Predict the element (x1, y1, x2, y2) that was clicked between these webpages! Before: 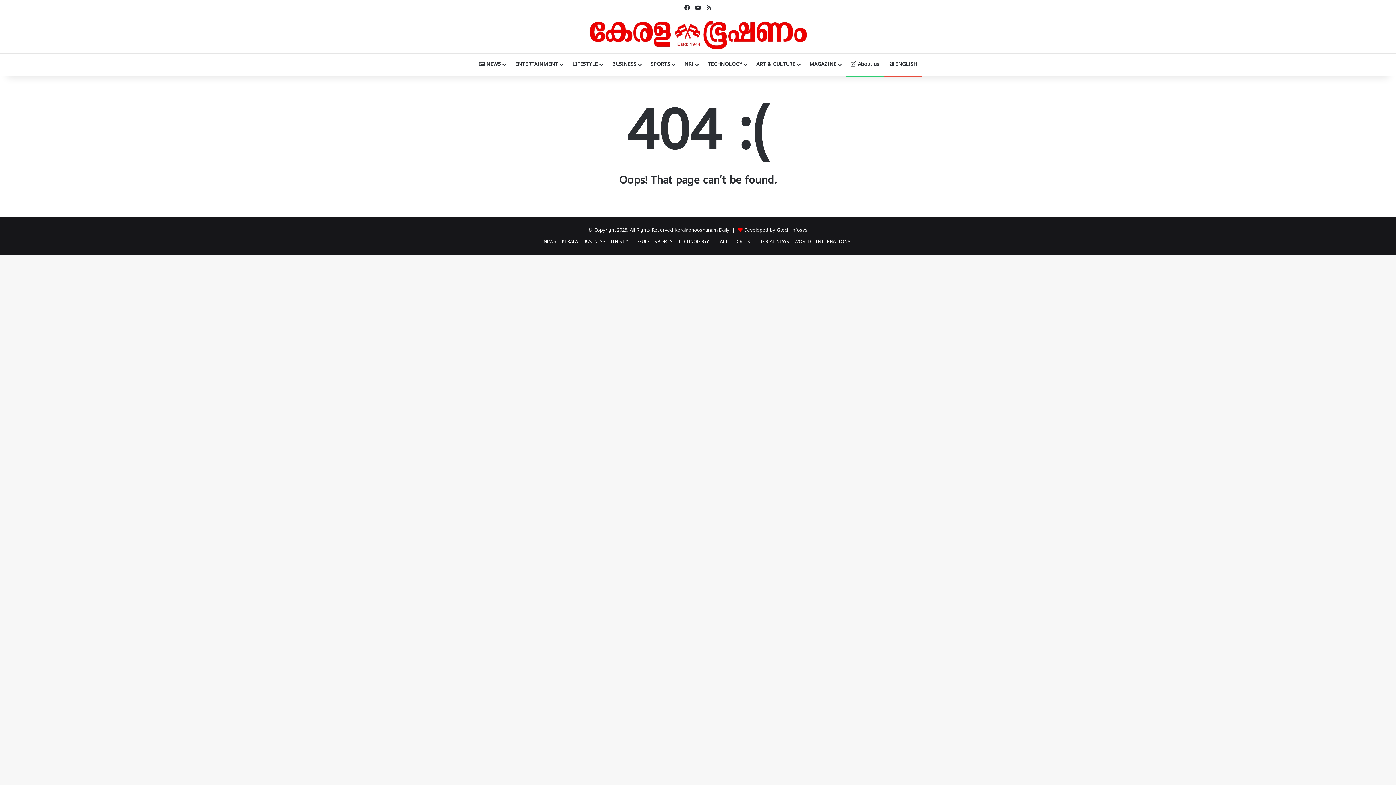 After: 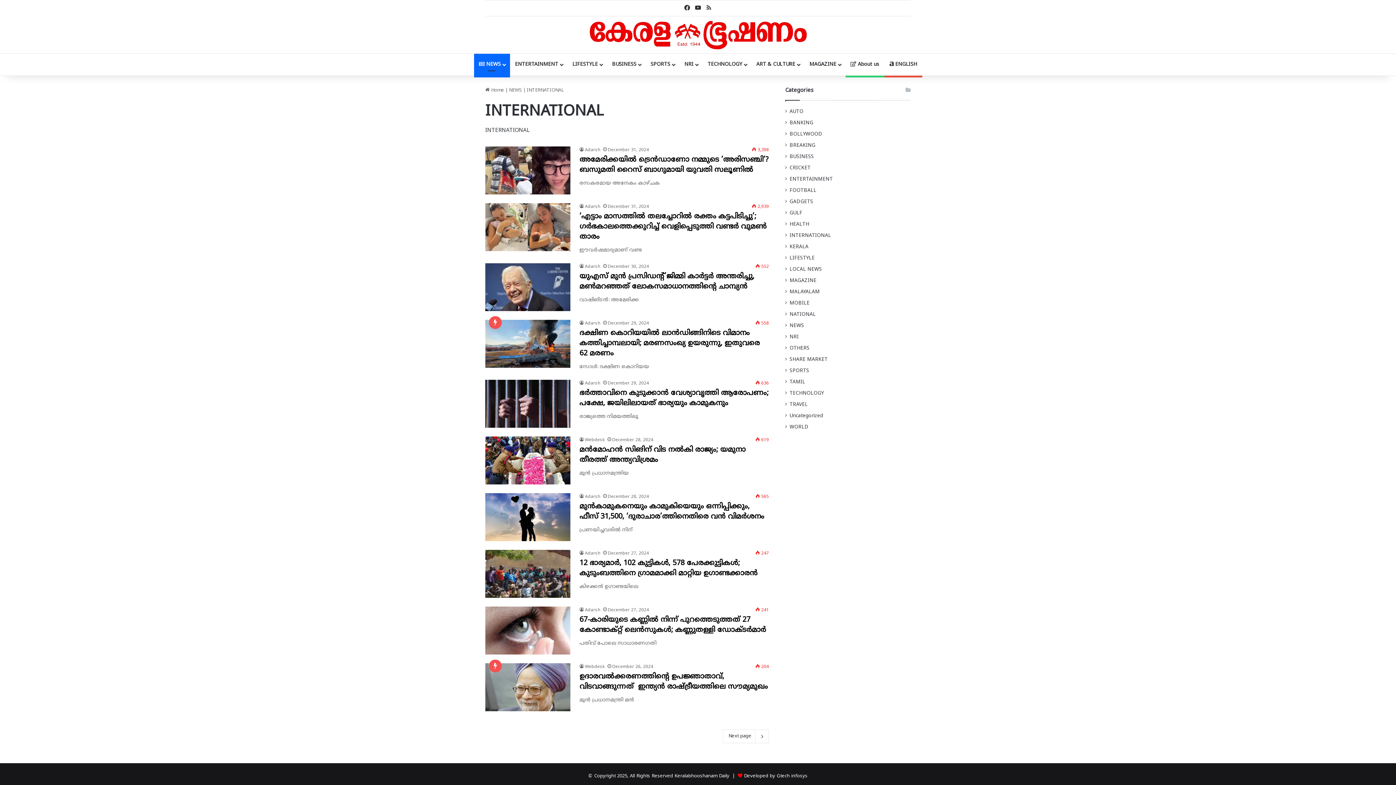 Action: label: INTERNATIONAL bbox: (816, 239, 852, 245)